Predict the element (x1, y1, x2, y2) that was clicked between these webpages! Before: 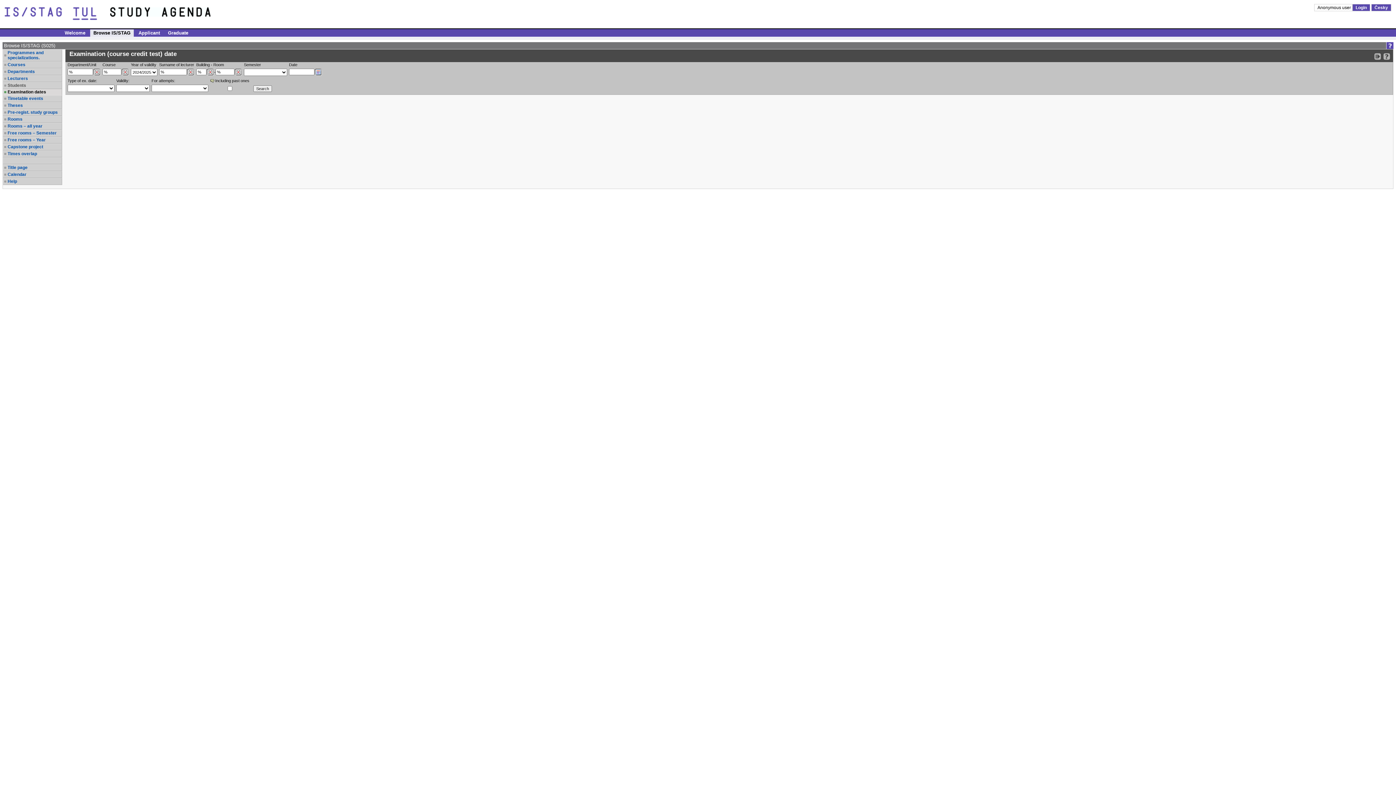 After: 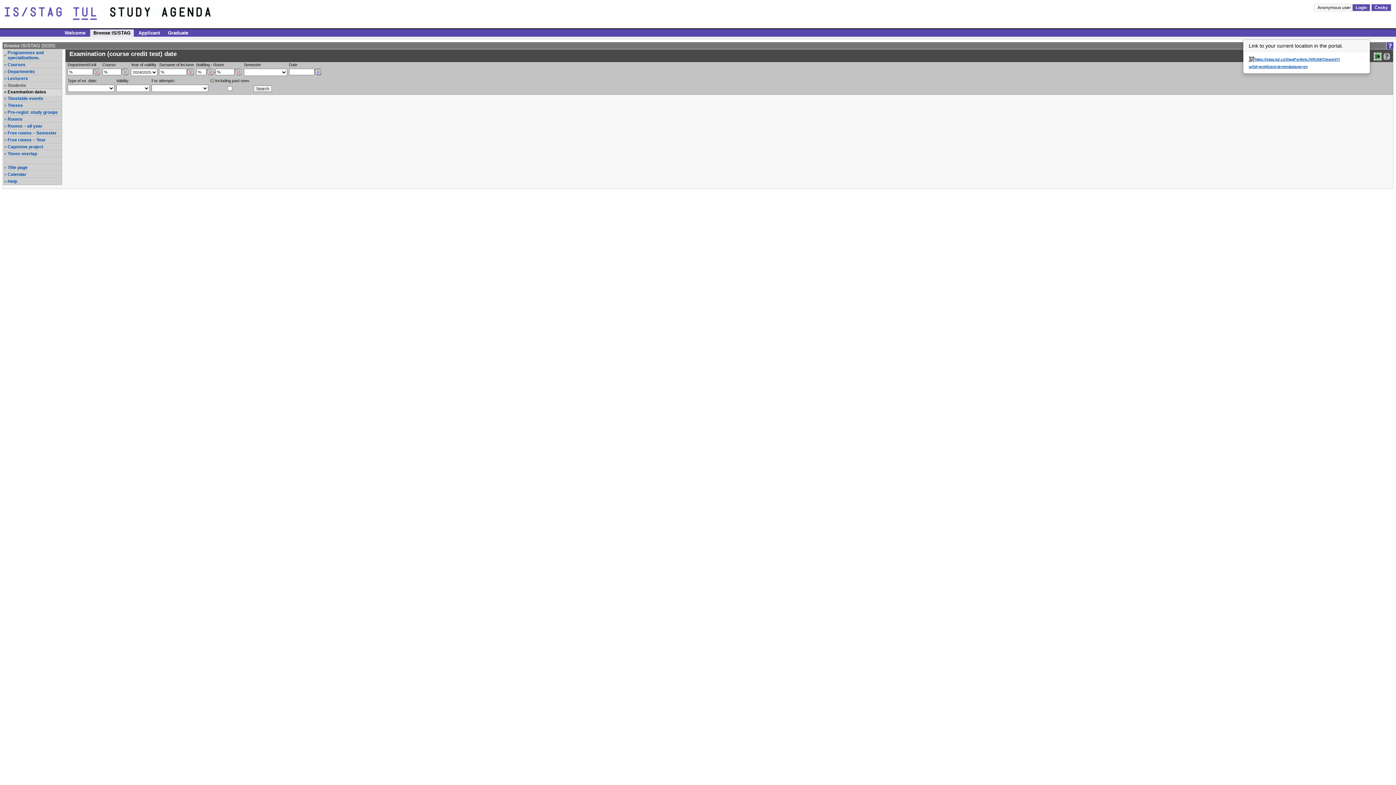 Action: bbox: (1374, 52, 1381, 60) label: Bookmark this link in your browser so that you may quickly load this IS/STAG page in the future.